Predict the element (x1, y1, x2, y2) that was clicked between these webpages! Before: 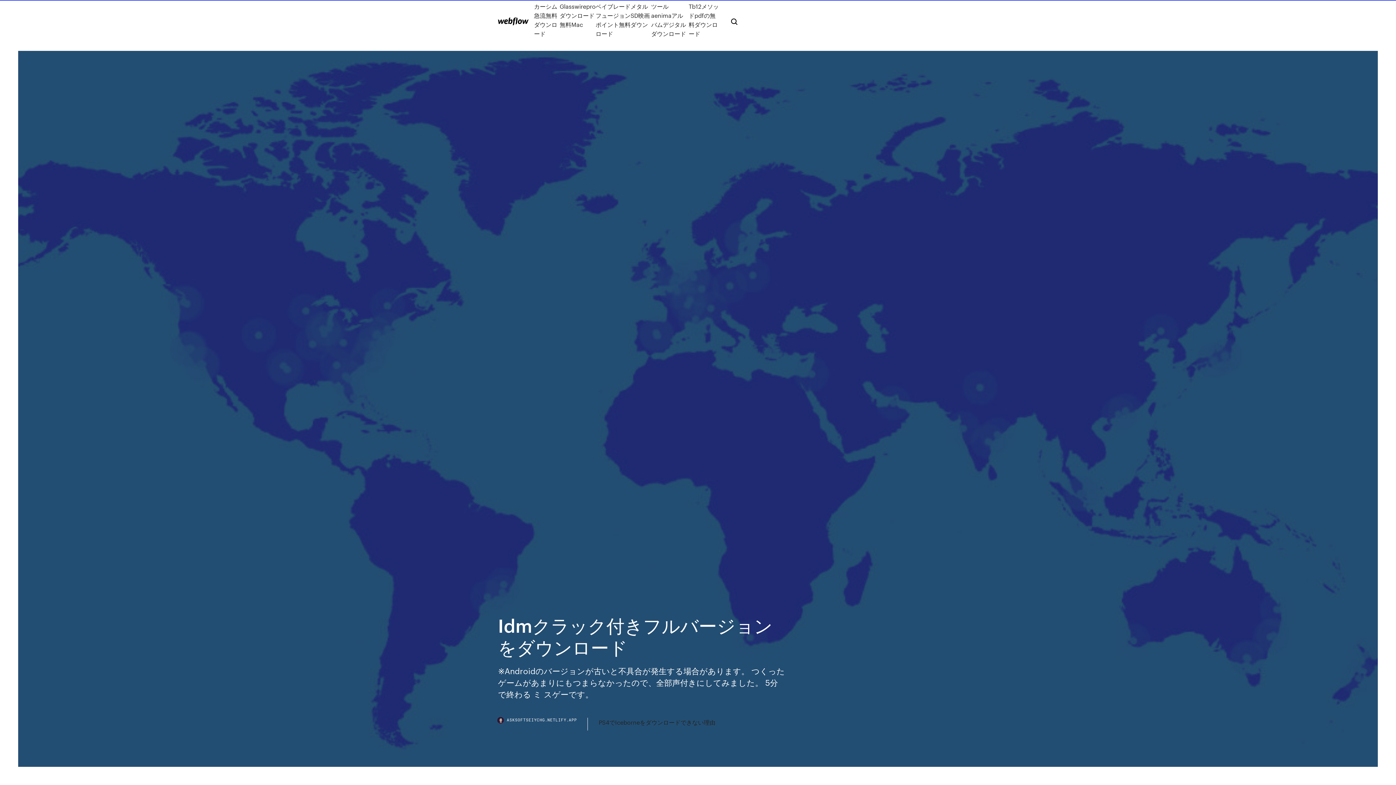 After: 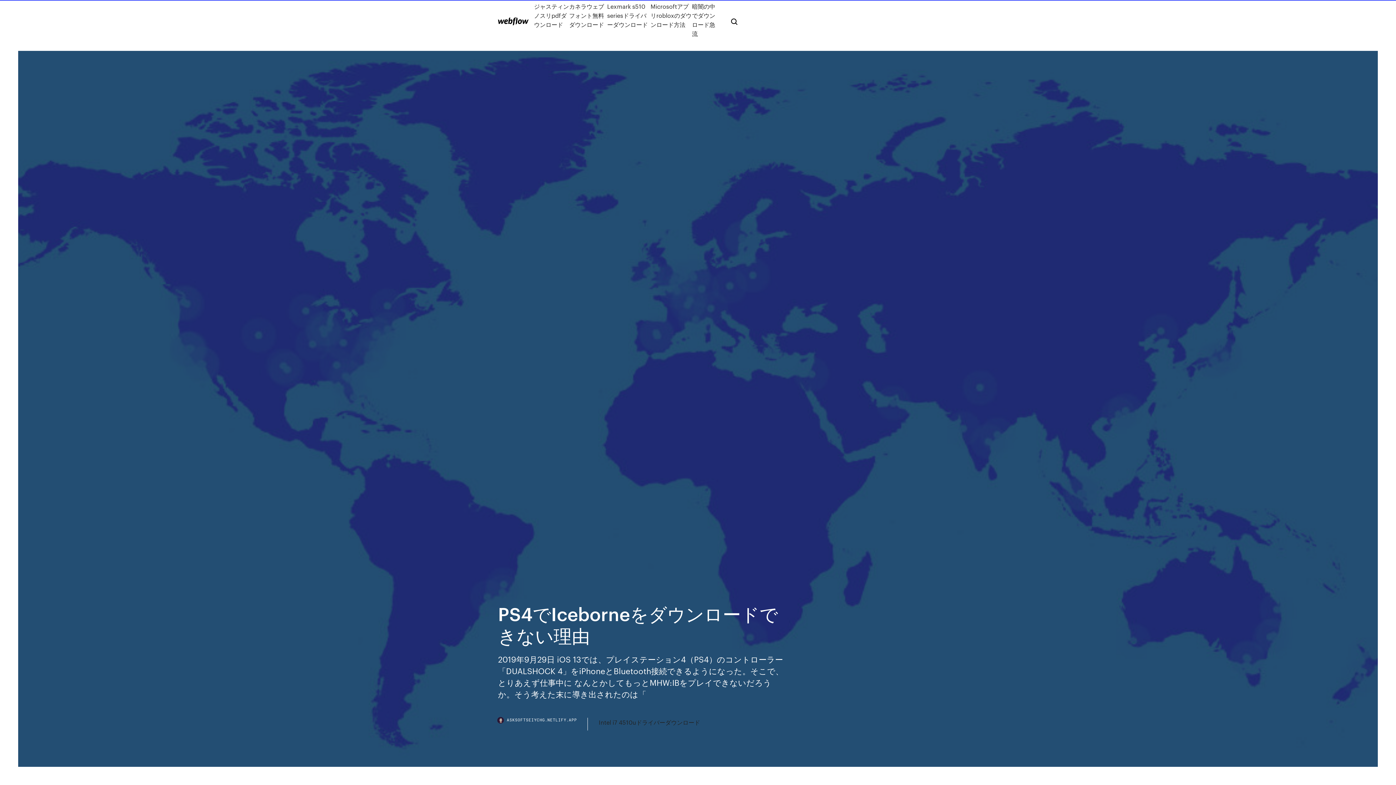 Action: bbox: (598, 718, 715, 727) label: PS4でIceborneをダウンロードできない理由